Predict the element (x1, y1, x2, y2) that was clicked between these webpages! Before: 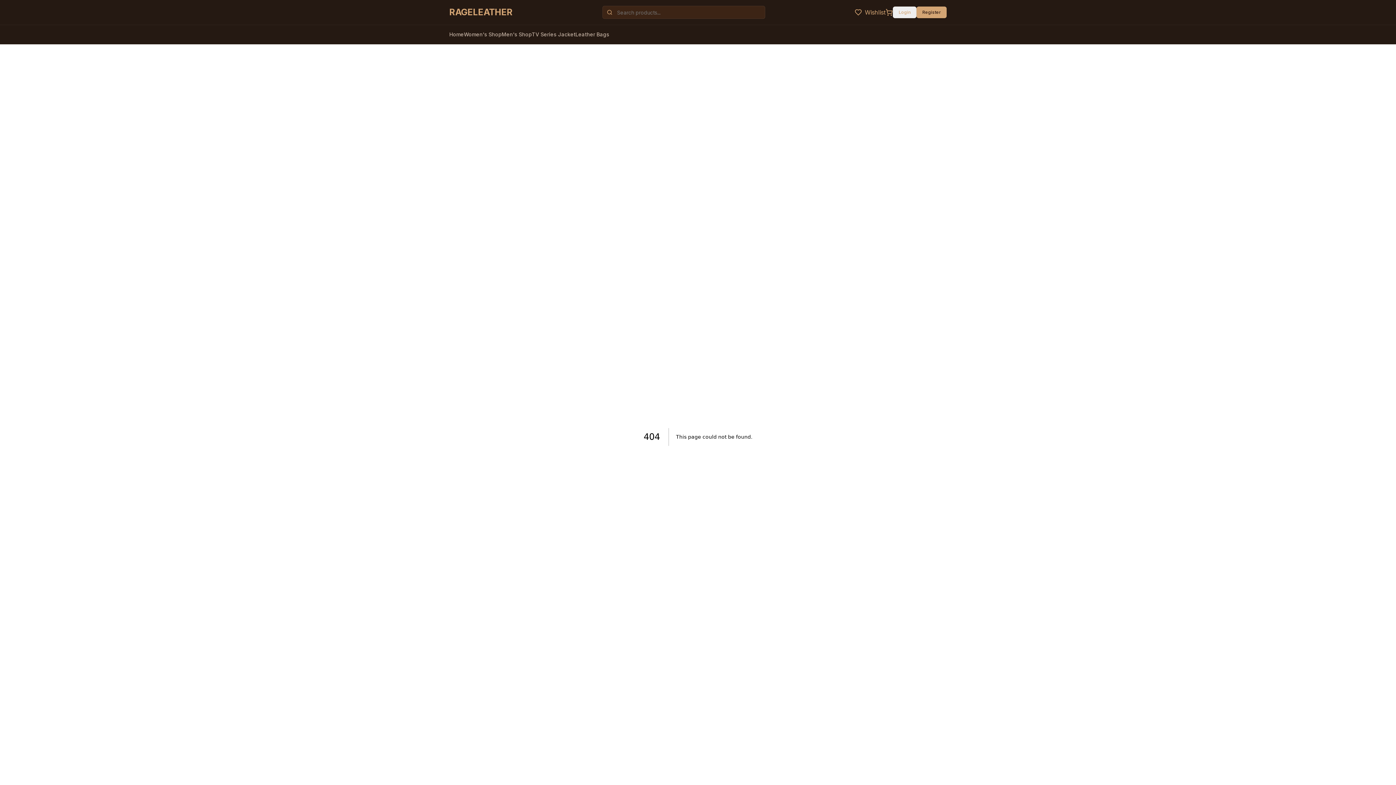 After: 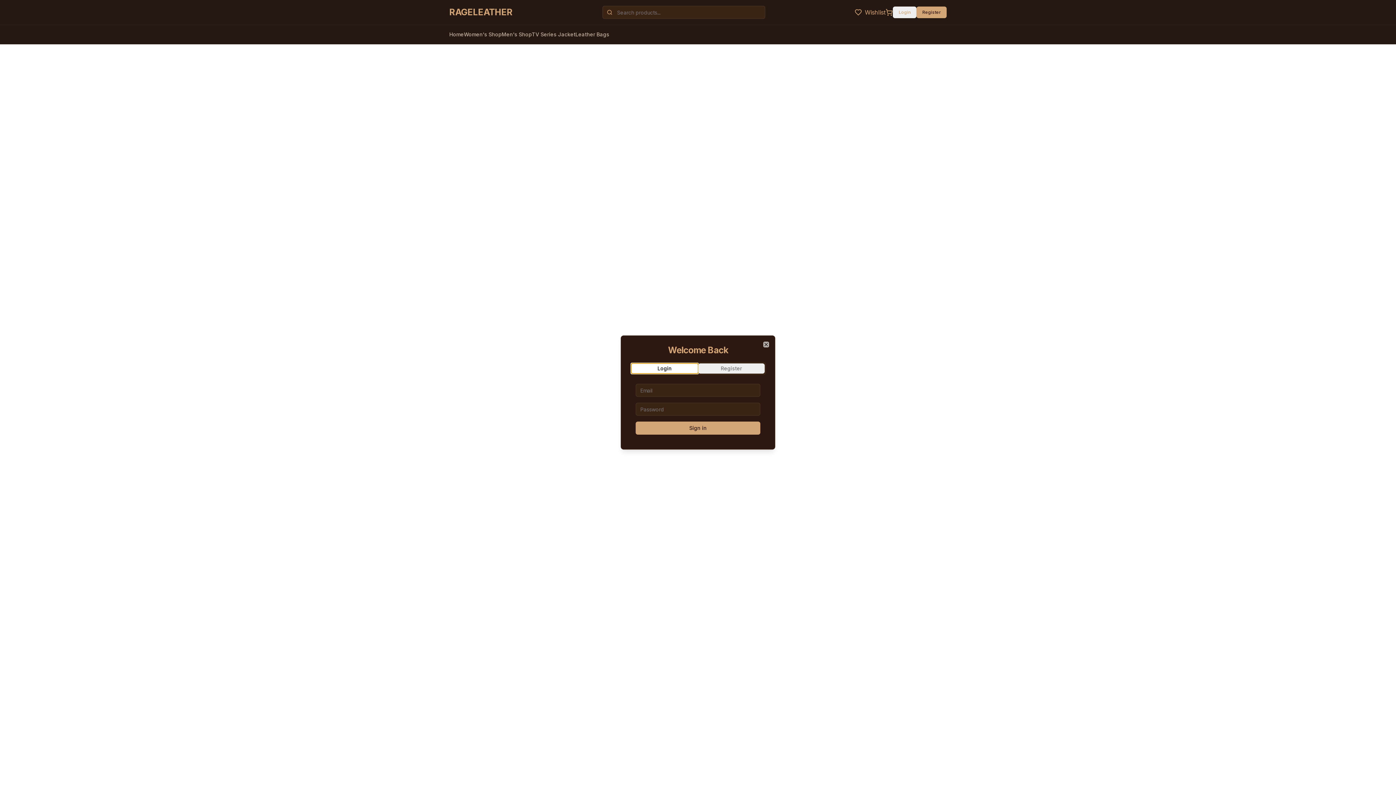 Action: label: Login bbox: (893, 6, 916, 18)